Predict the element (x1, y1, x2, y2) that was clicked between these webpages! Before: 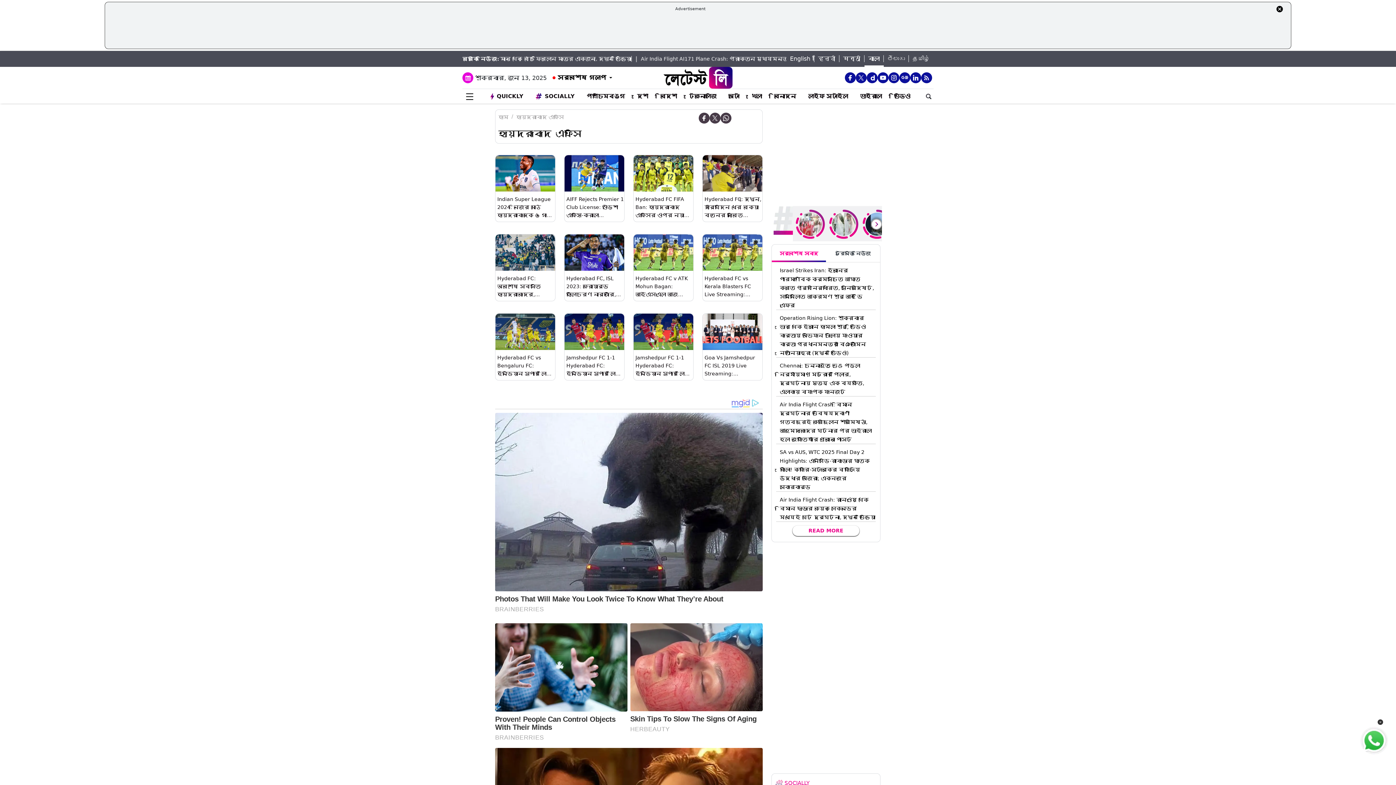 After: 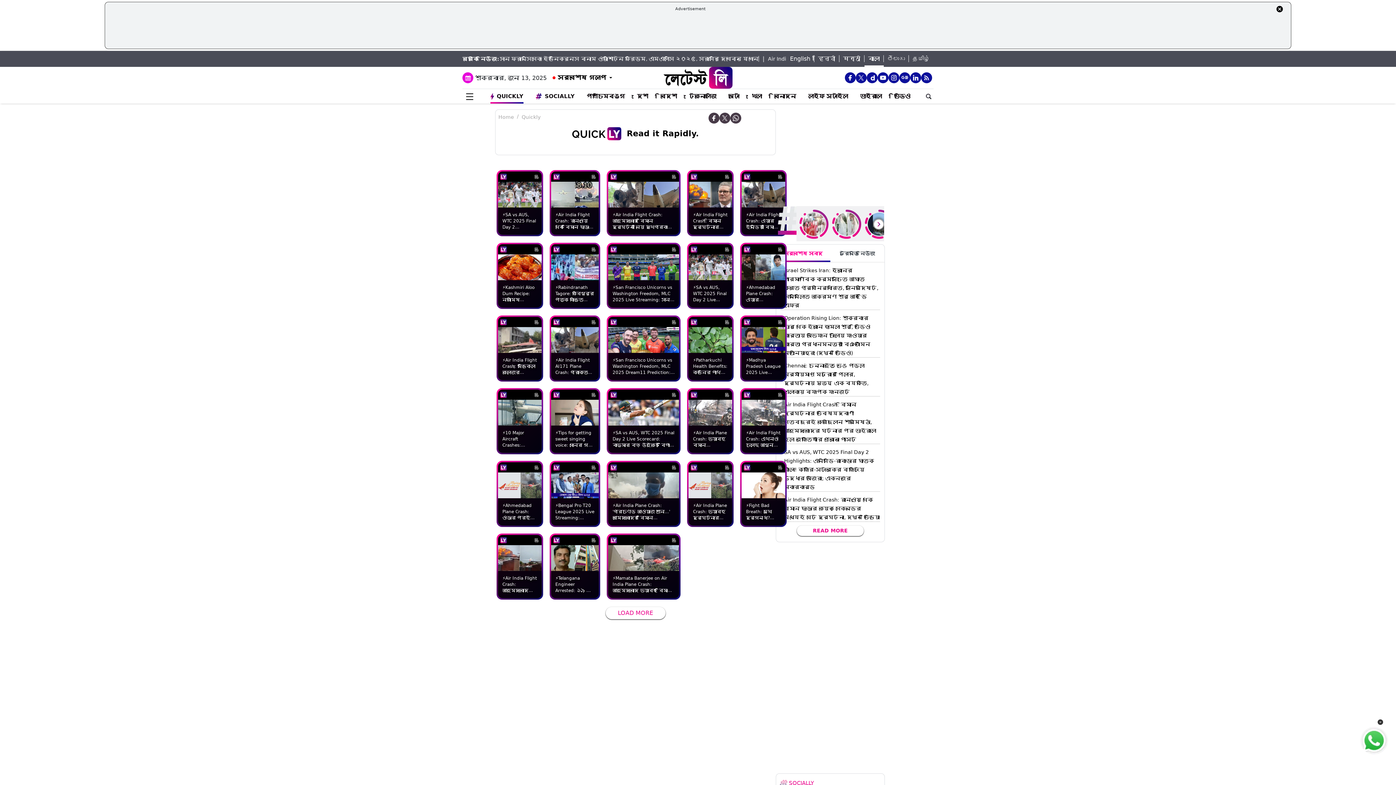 Action: label: QUICKLY bbox: (496, 92, 523, 100)